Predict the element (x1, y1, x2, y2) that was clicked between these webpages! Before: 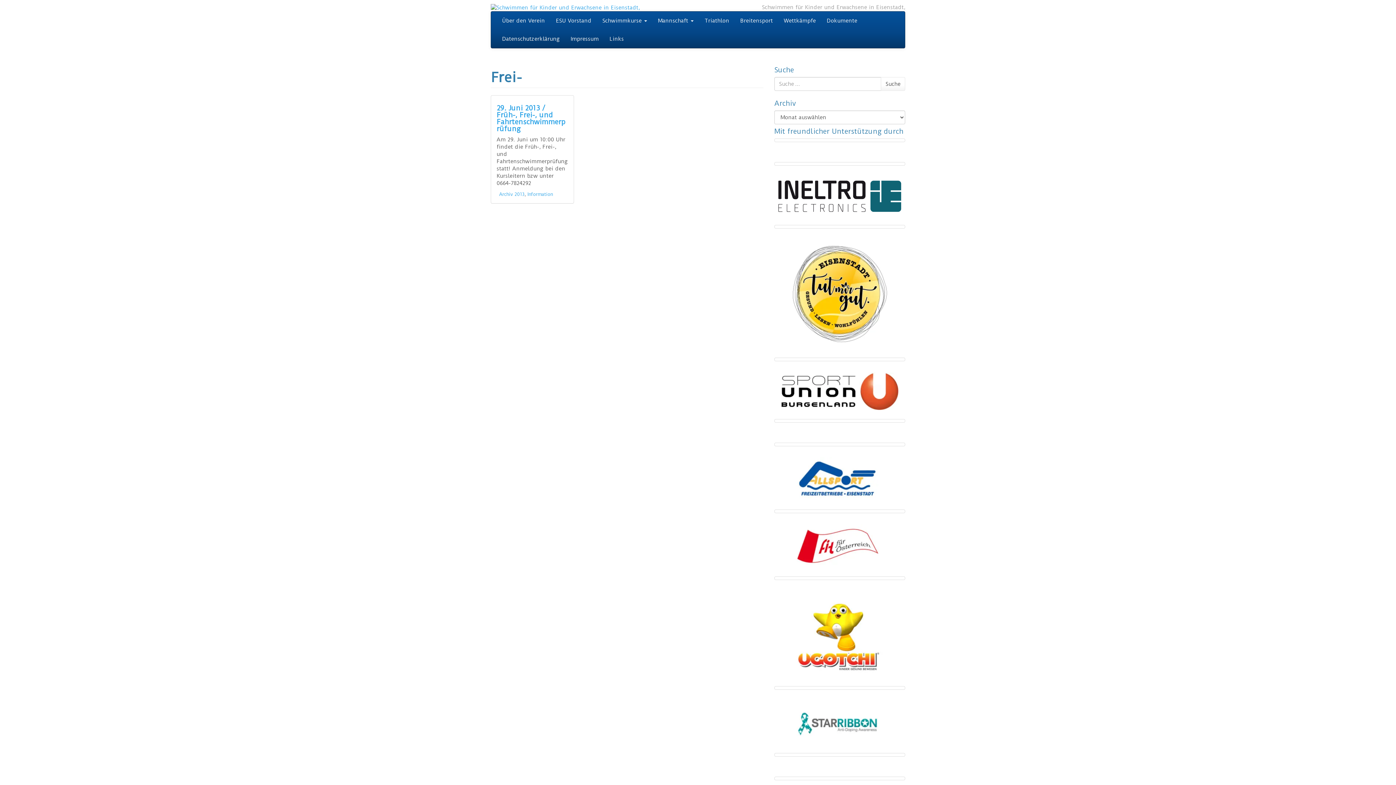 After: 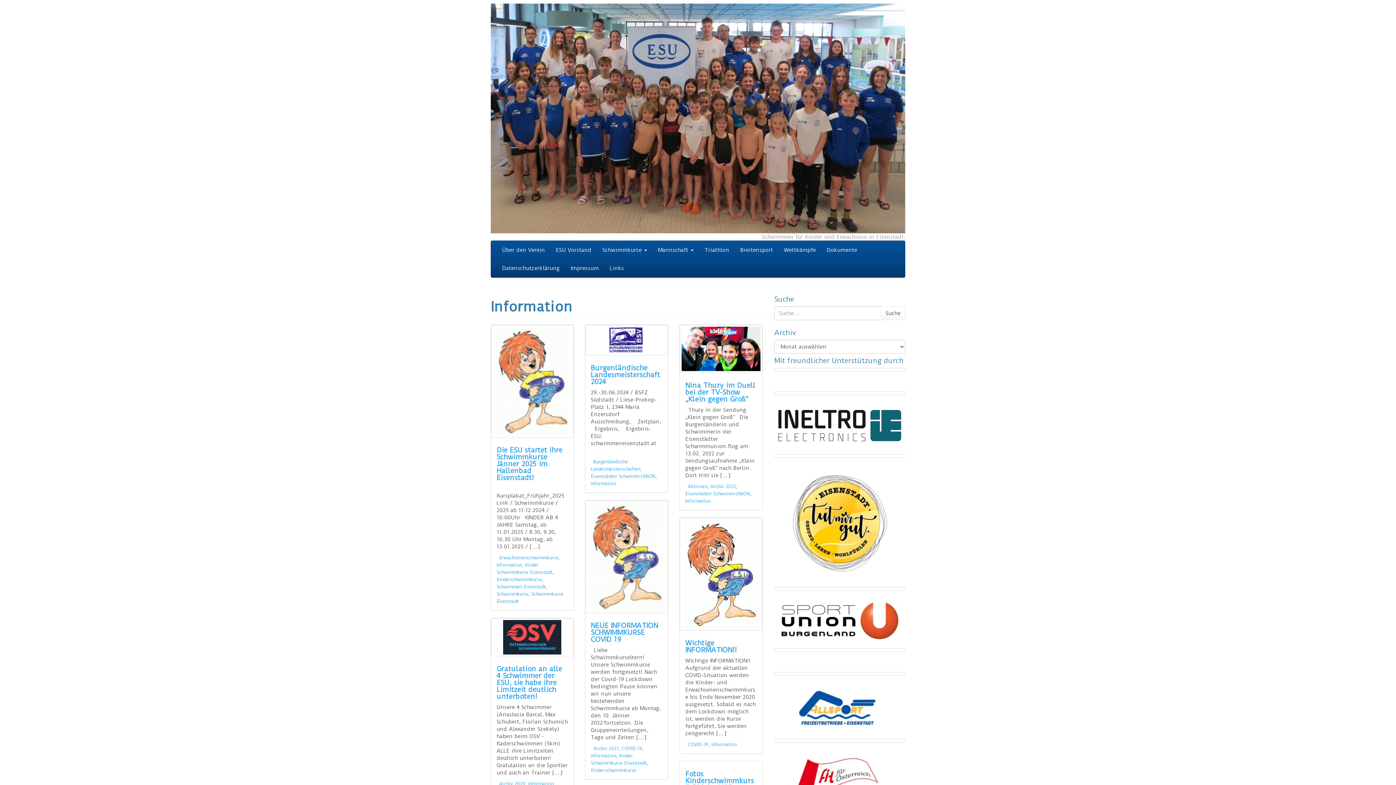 Action: bbox: (527, 191, 553, 197) label: Information